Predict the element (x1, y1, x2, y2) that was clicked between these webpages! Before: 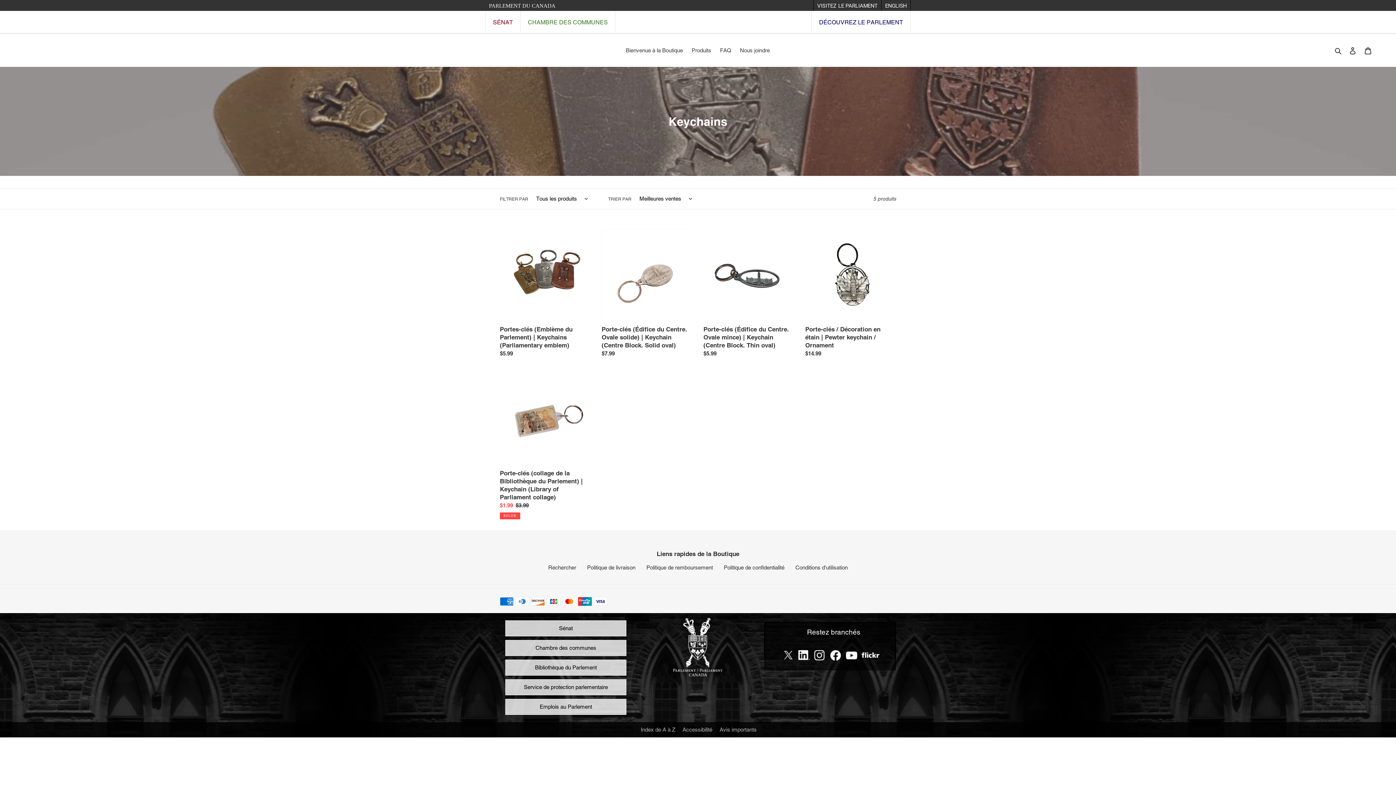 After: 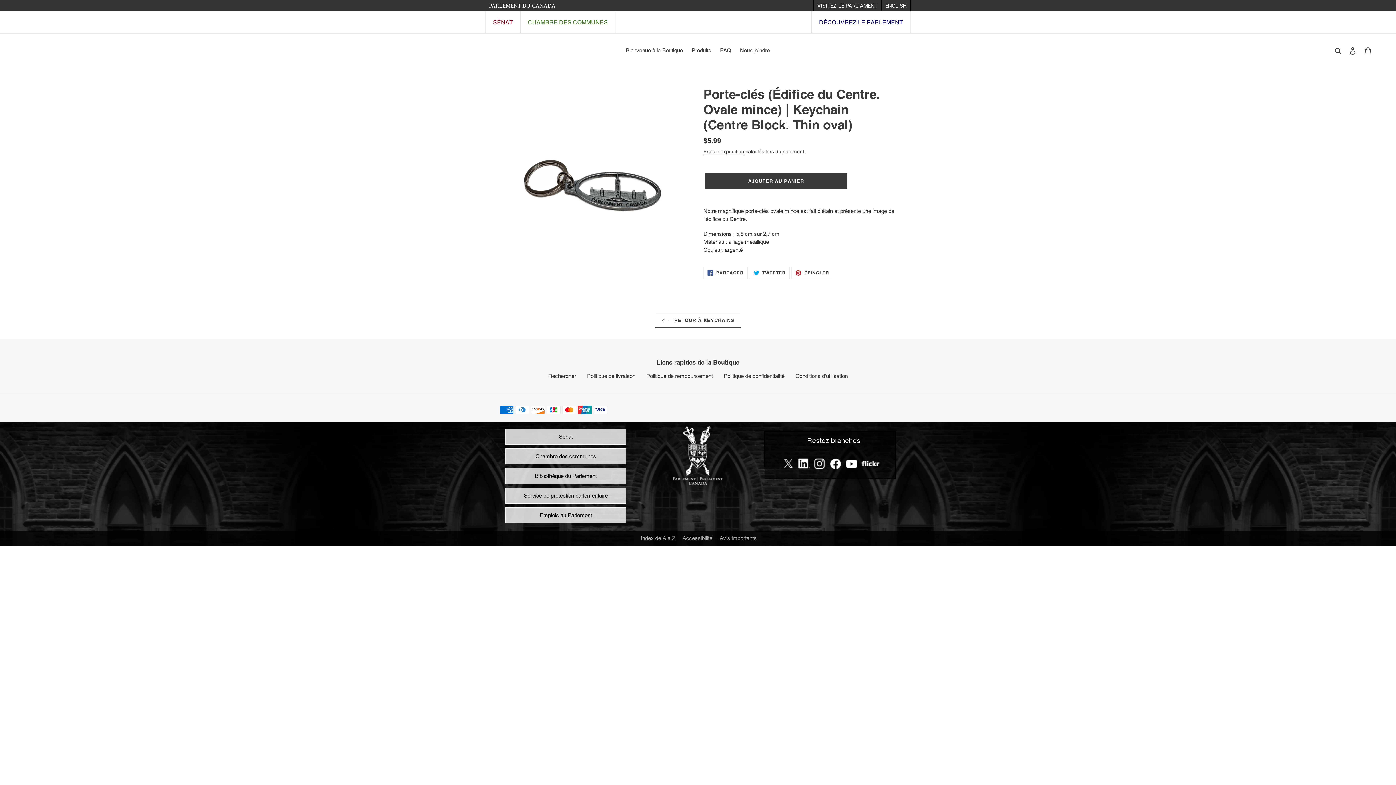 Action: bbox: (703, 229, 794, 360) label: Porte-clés (Édifice du Centre. Ovale mince) | Keychain (Centre Block. Thin oval)